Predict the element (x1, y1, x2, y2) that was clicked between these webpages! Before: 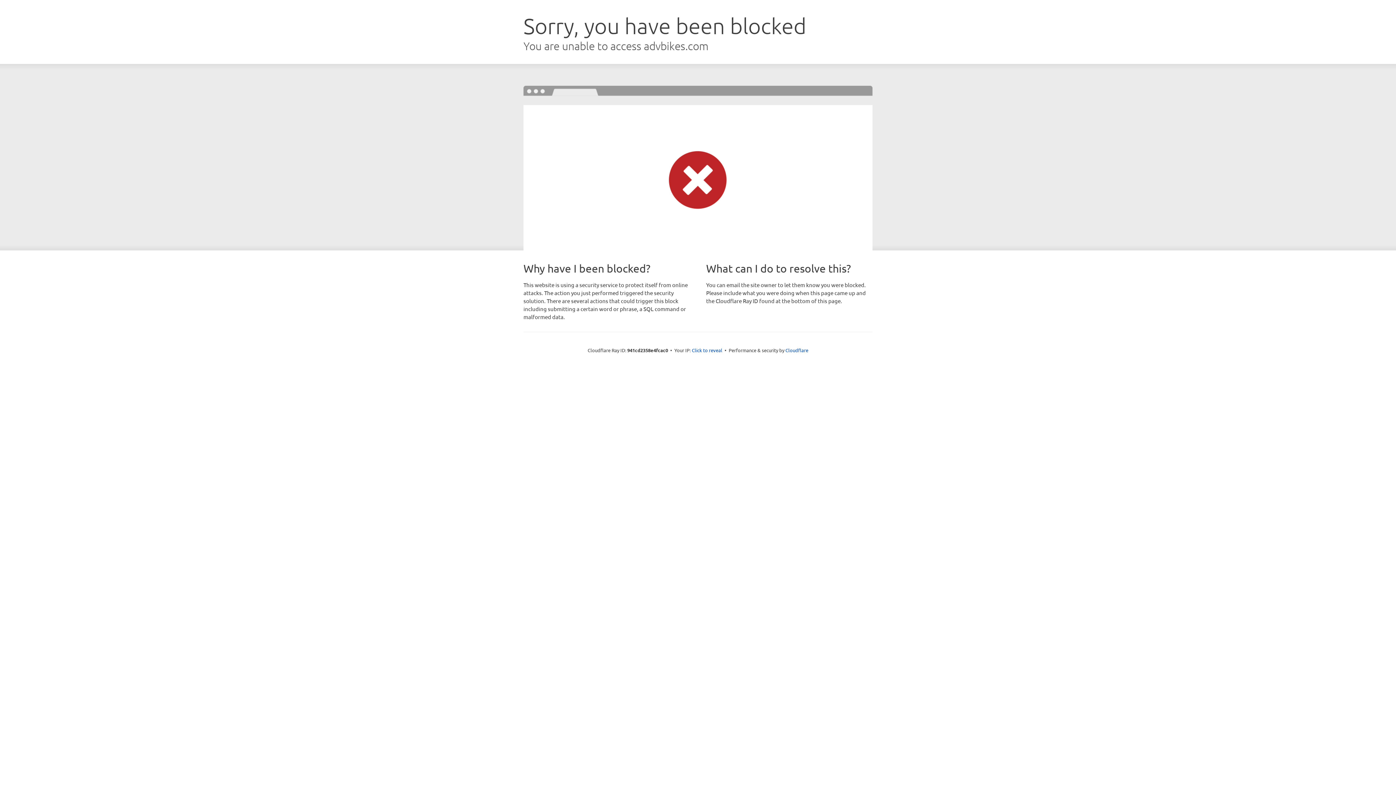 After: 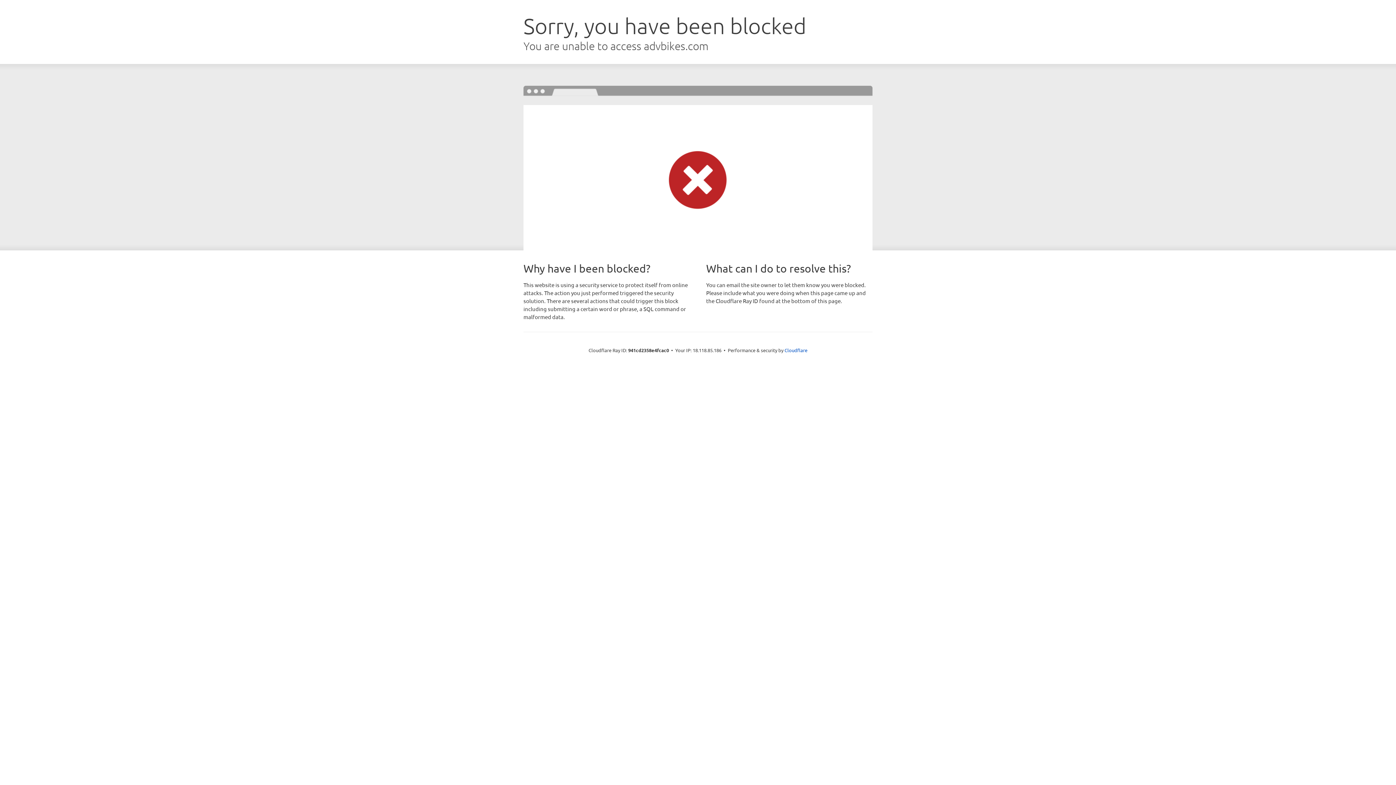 Action: label: Click to reveal bbox: (692, 346, 722, 353)